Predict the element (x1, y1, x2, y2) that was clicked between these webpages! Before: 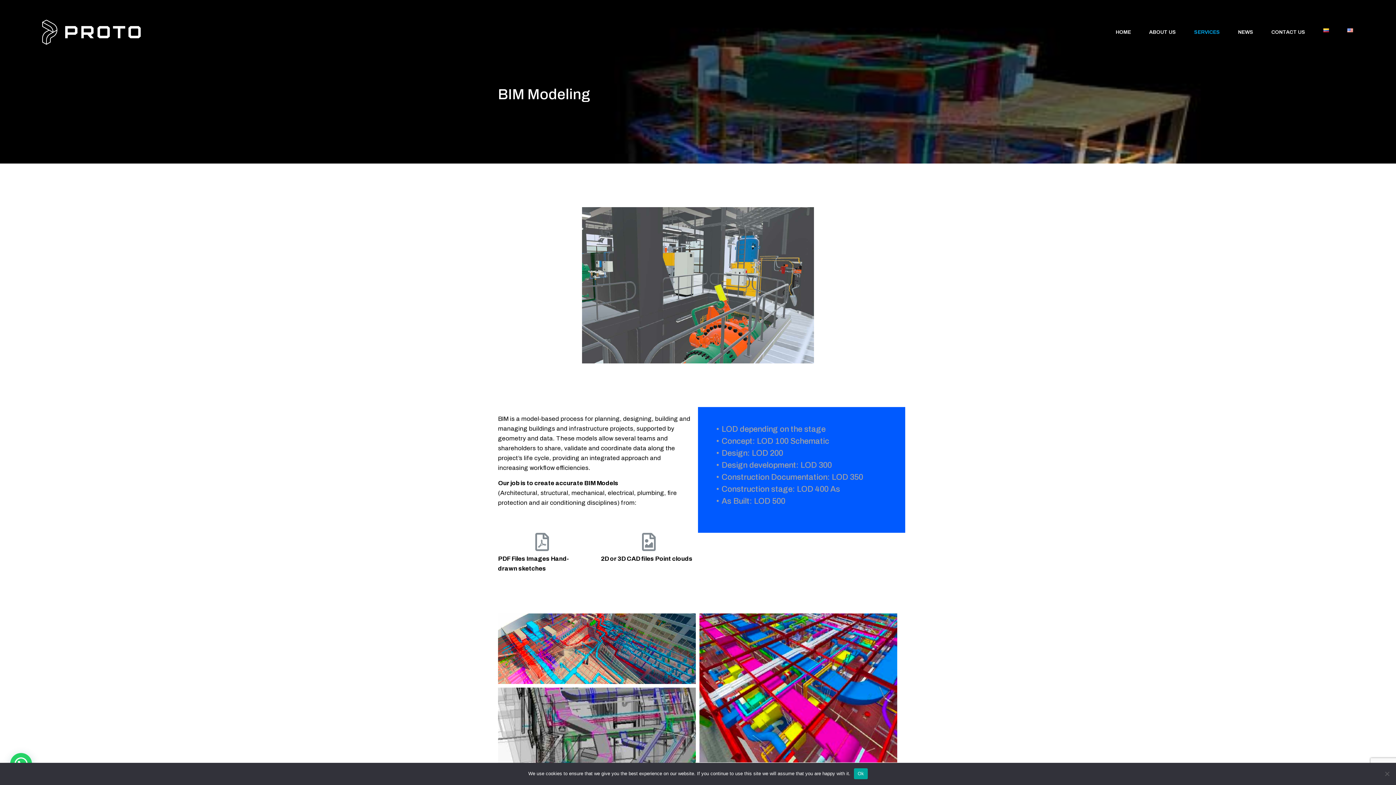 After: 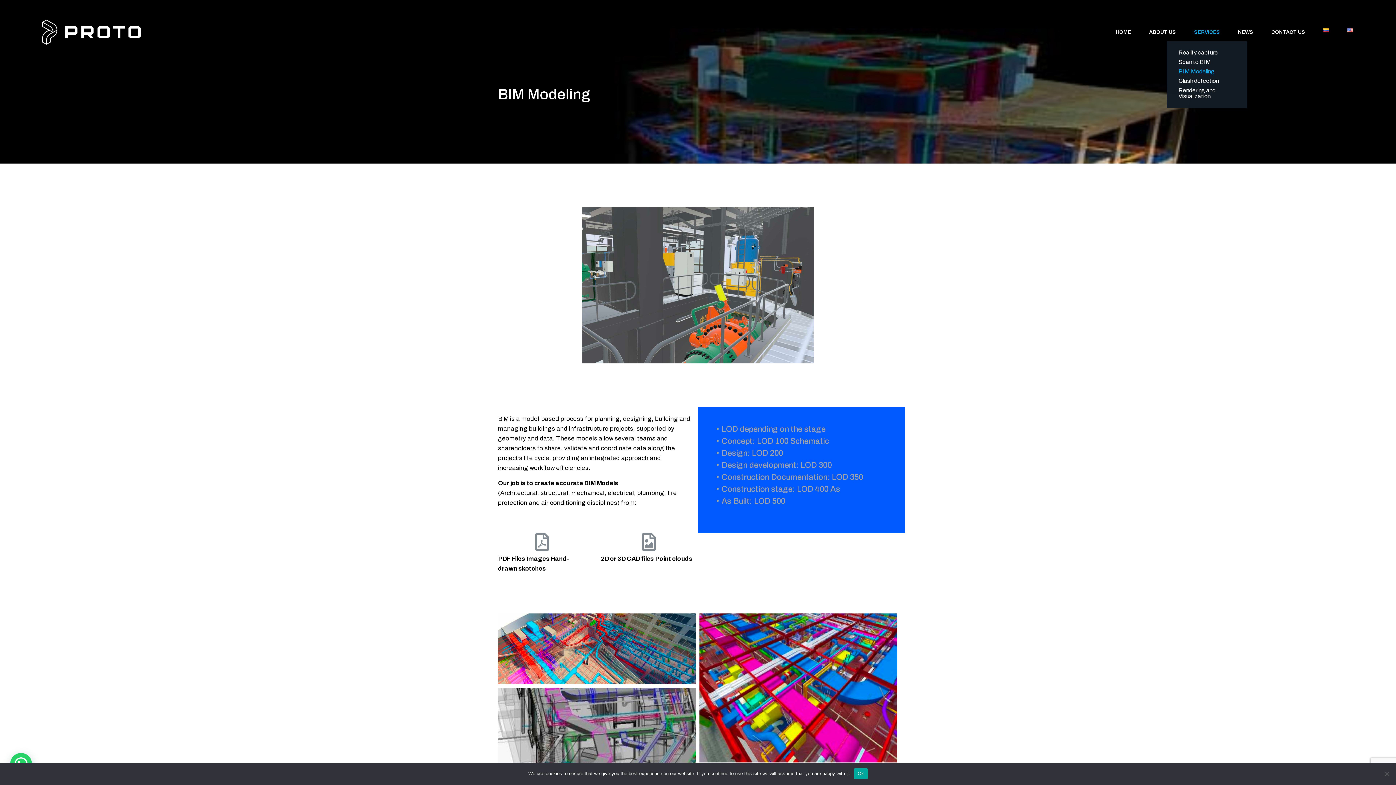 Action: bbox: (1185, 23, 1229, 40) label: SERVICES